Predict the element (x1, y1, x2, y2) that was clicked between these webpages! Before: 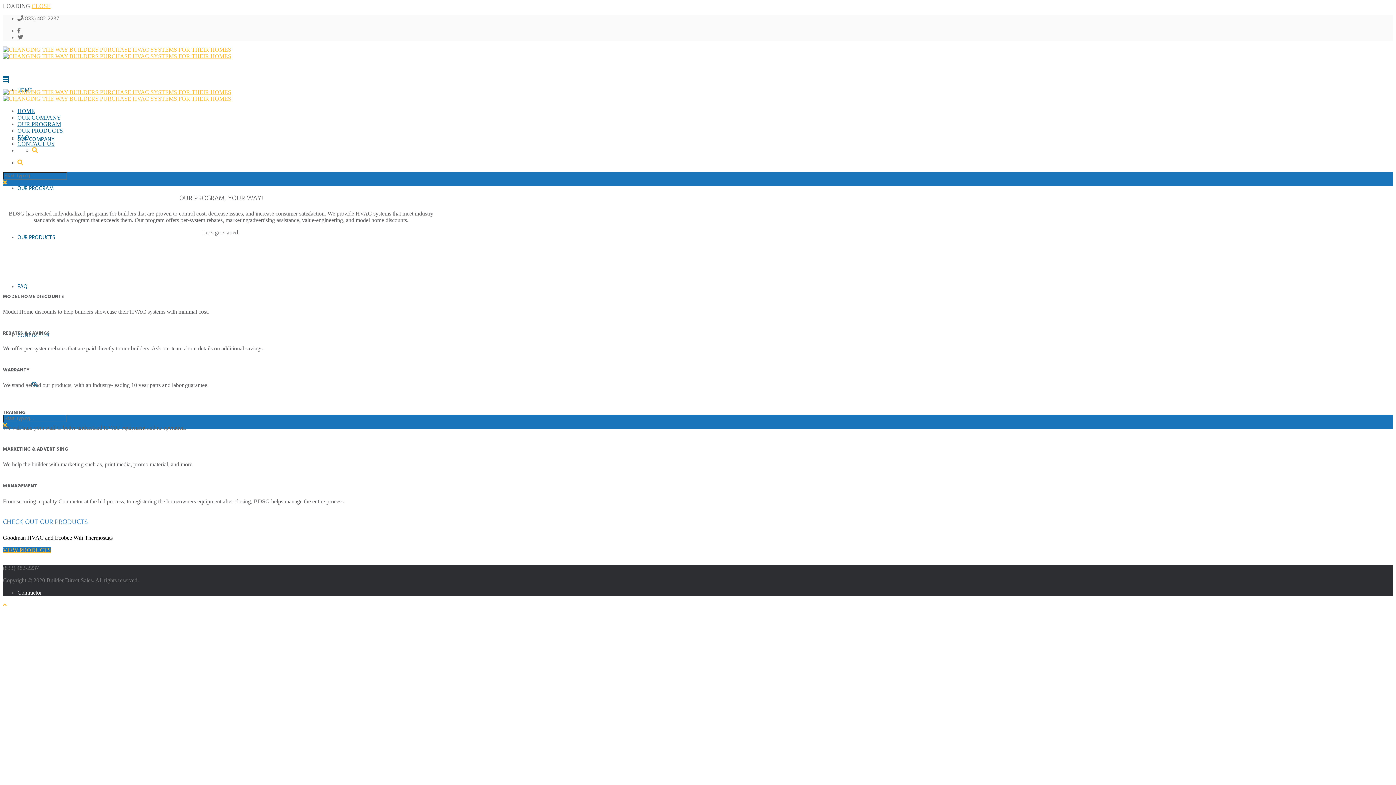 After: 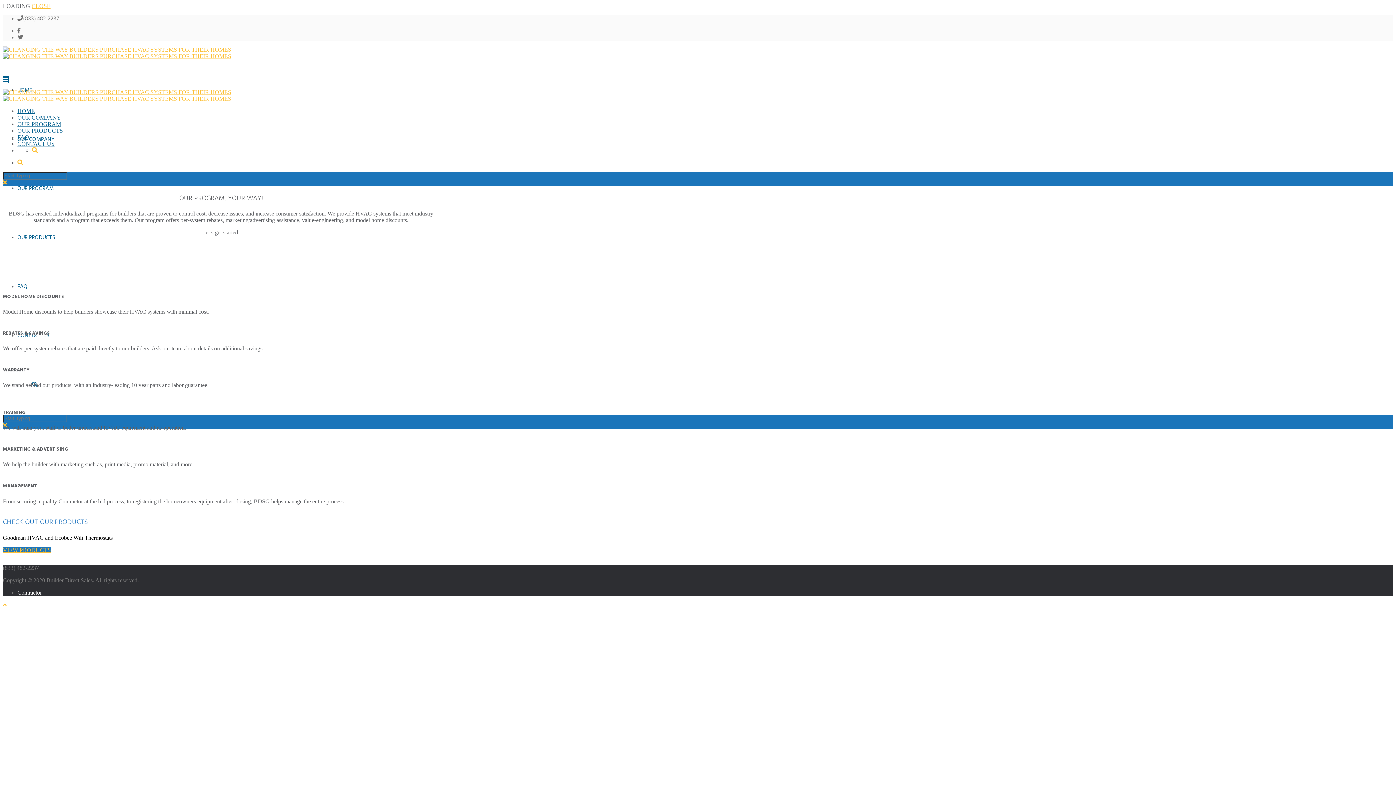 Action: bbox: (2, 76, 8, 83)